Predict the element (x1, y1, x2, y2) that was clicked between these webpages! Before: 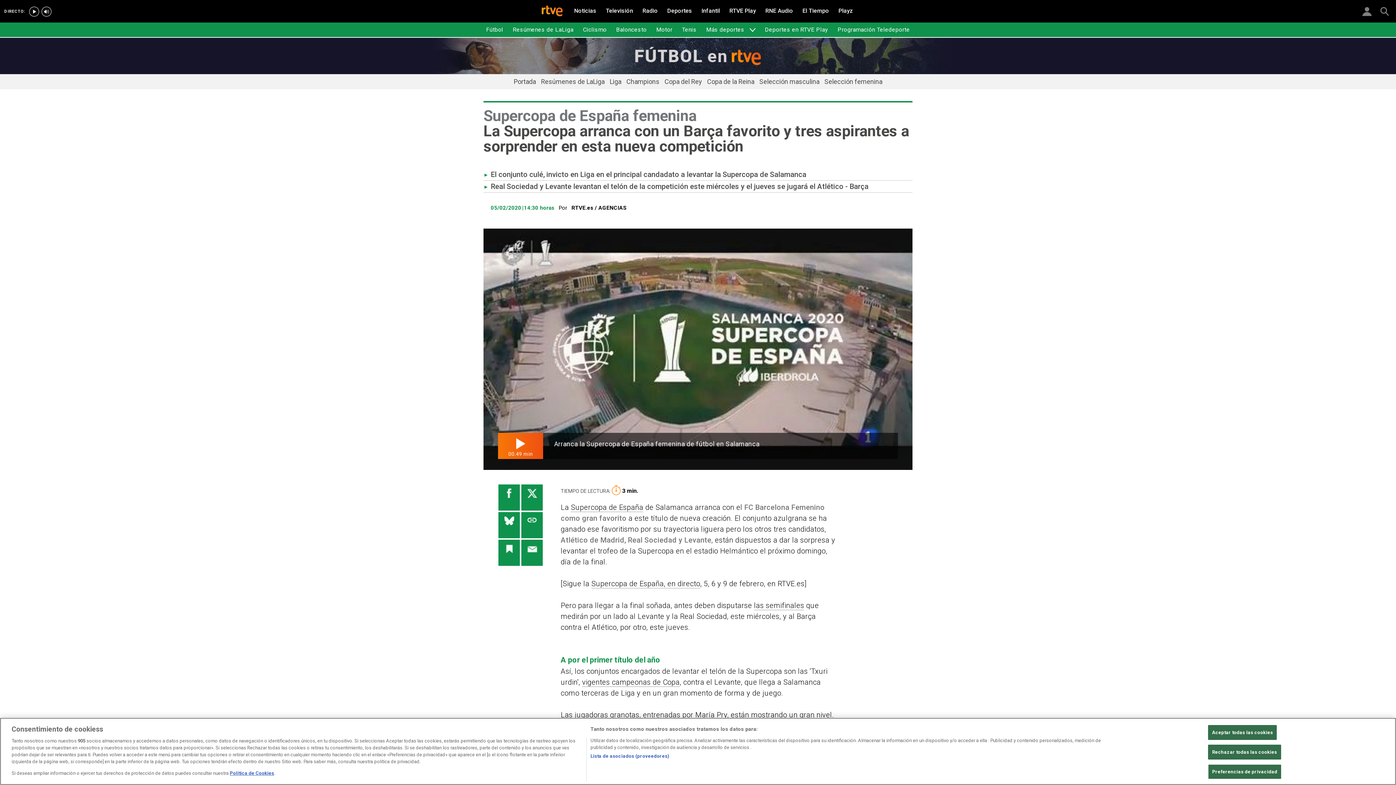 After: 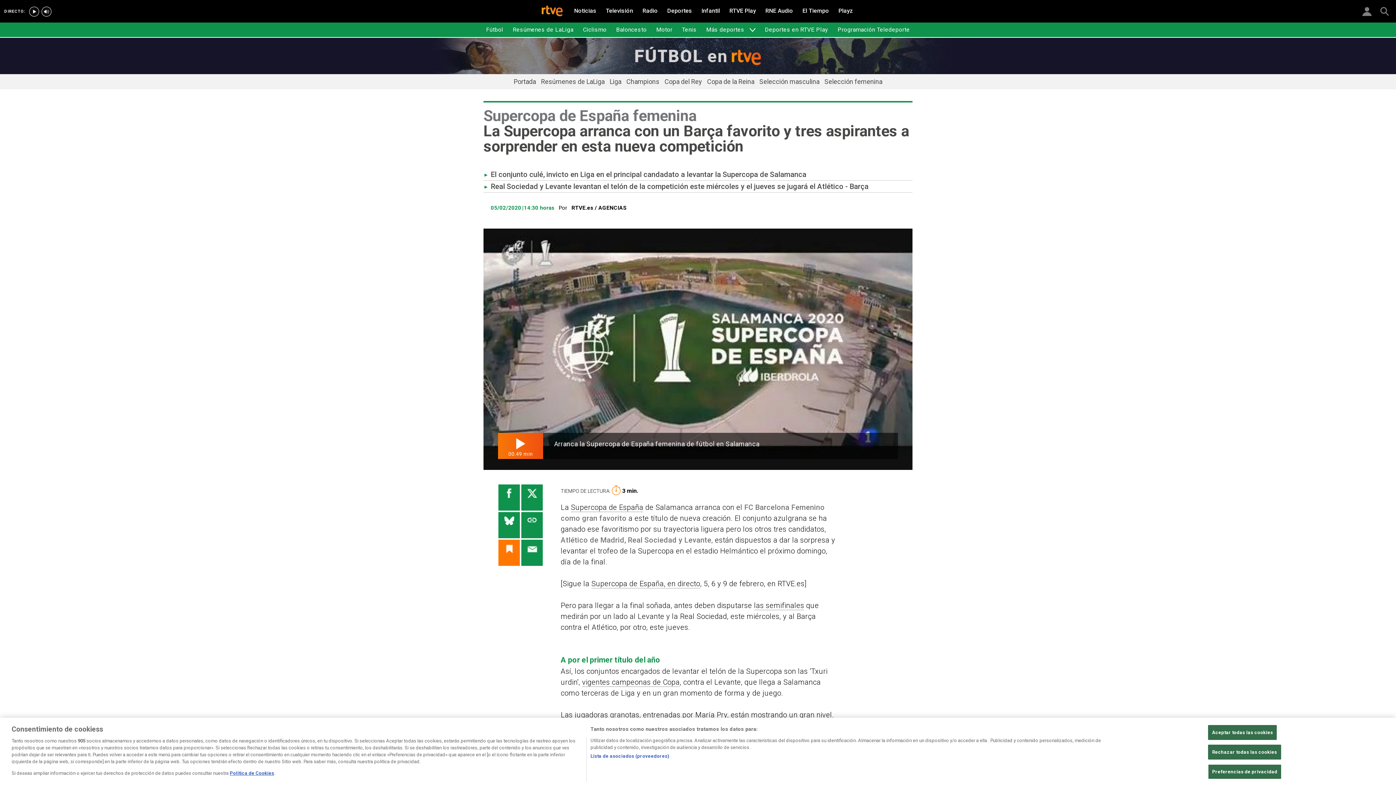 Action: bbox: (498, 539, 520, 566)